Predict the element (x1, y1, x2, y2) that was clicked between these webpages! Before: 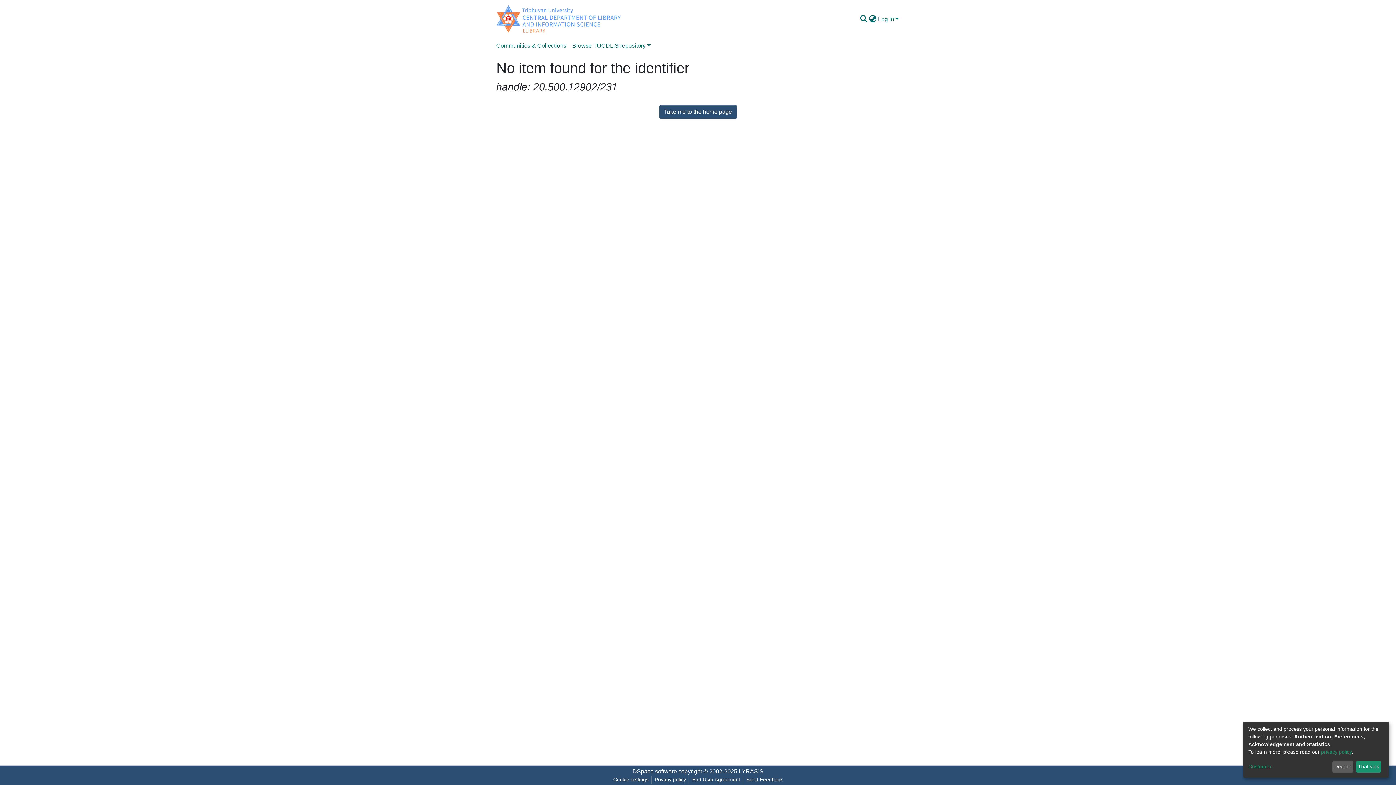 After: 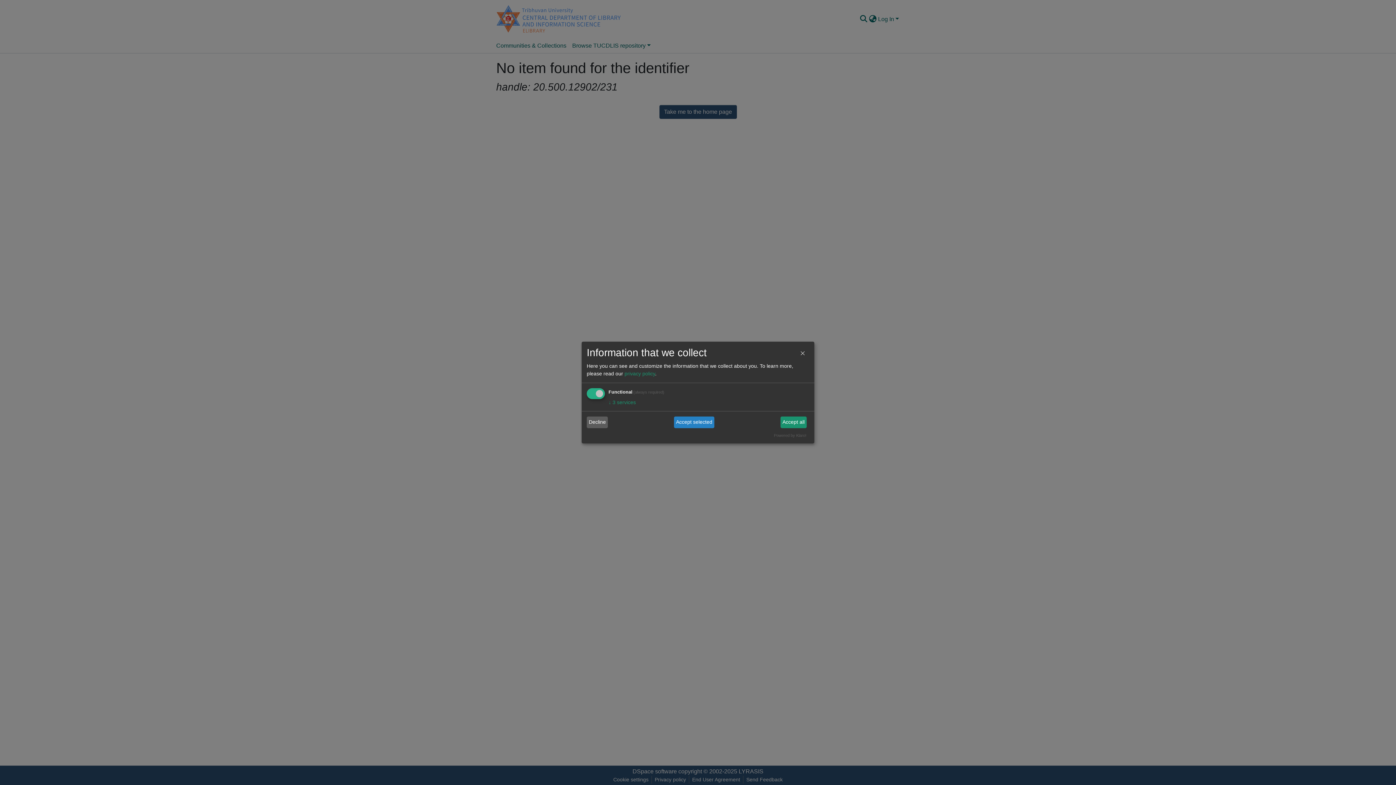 Action: label: Customize bbox: (1248, 763, 1330, 771)